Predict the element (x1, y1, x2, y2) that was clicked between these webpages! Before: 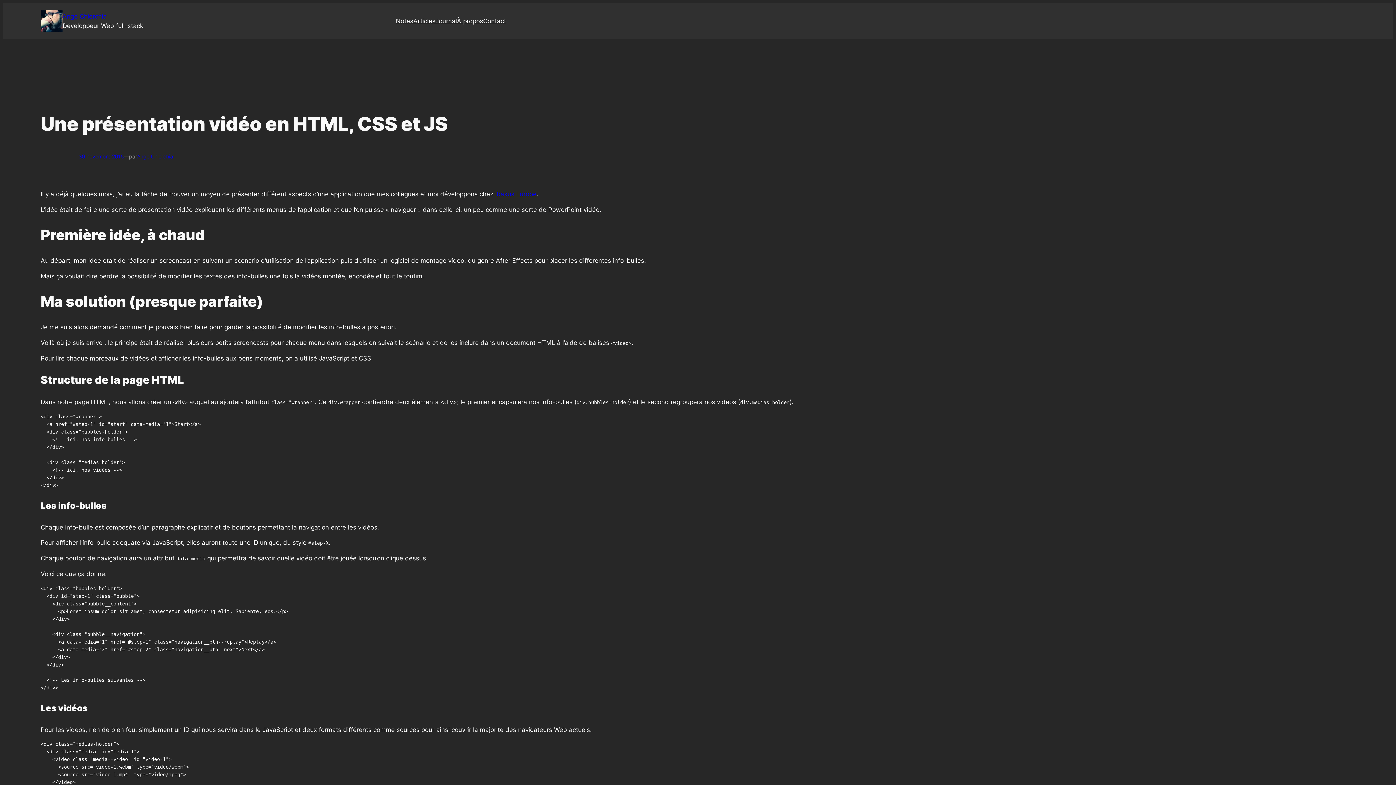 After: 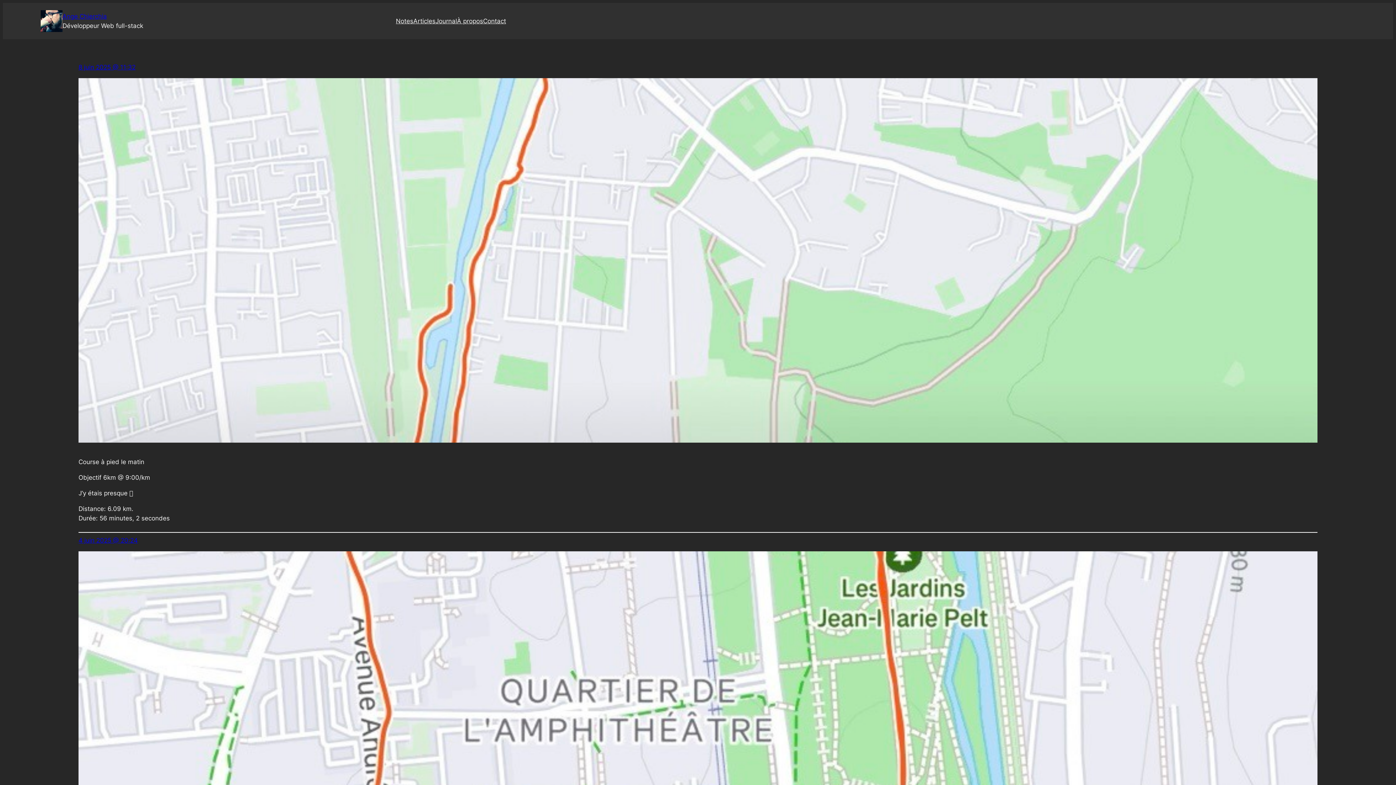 Action: bbox: (62, 12, 106, 20) label: Ange Chierchia